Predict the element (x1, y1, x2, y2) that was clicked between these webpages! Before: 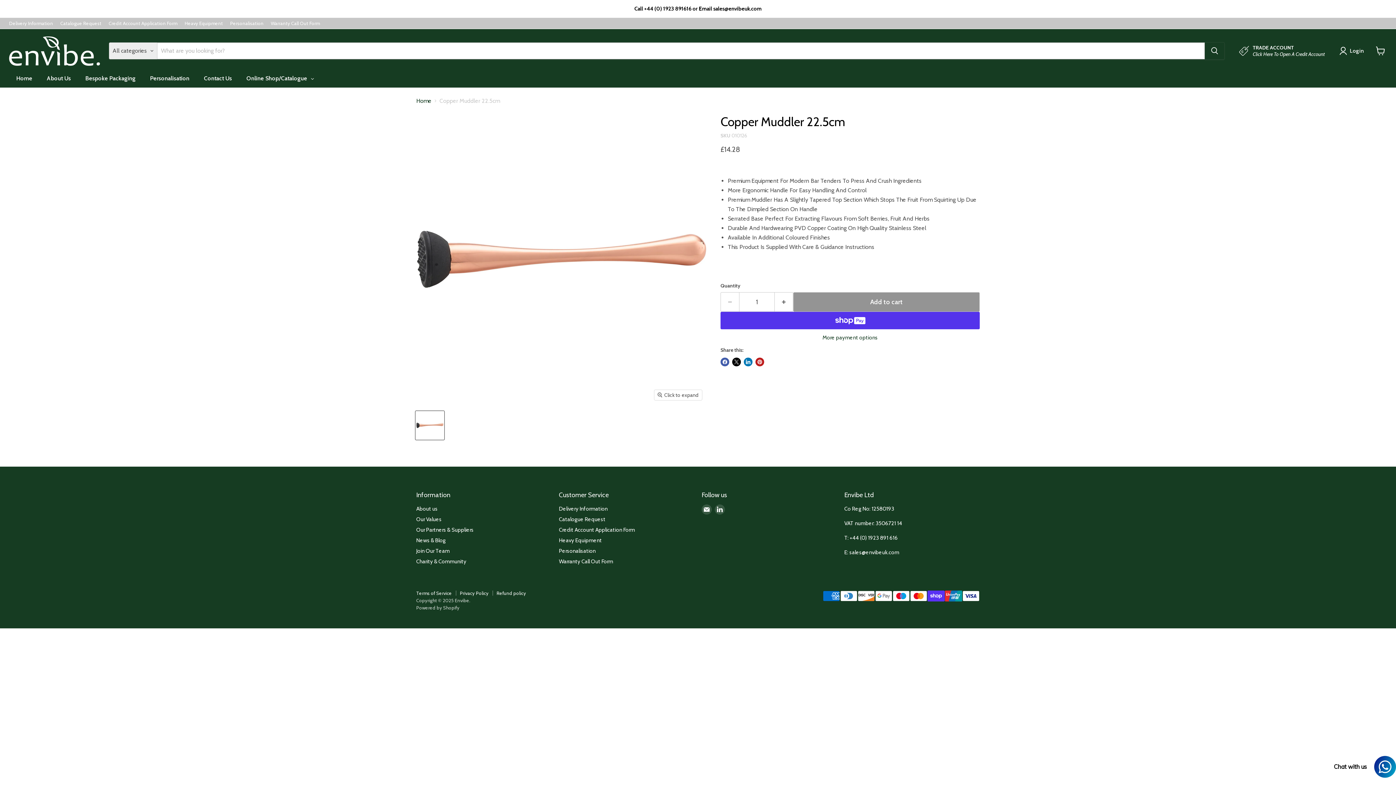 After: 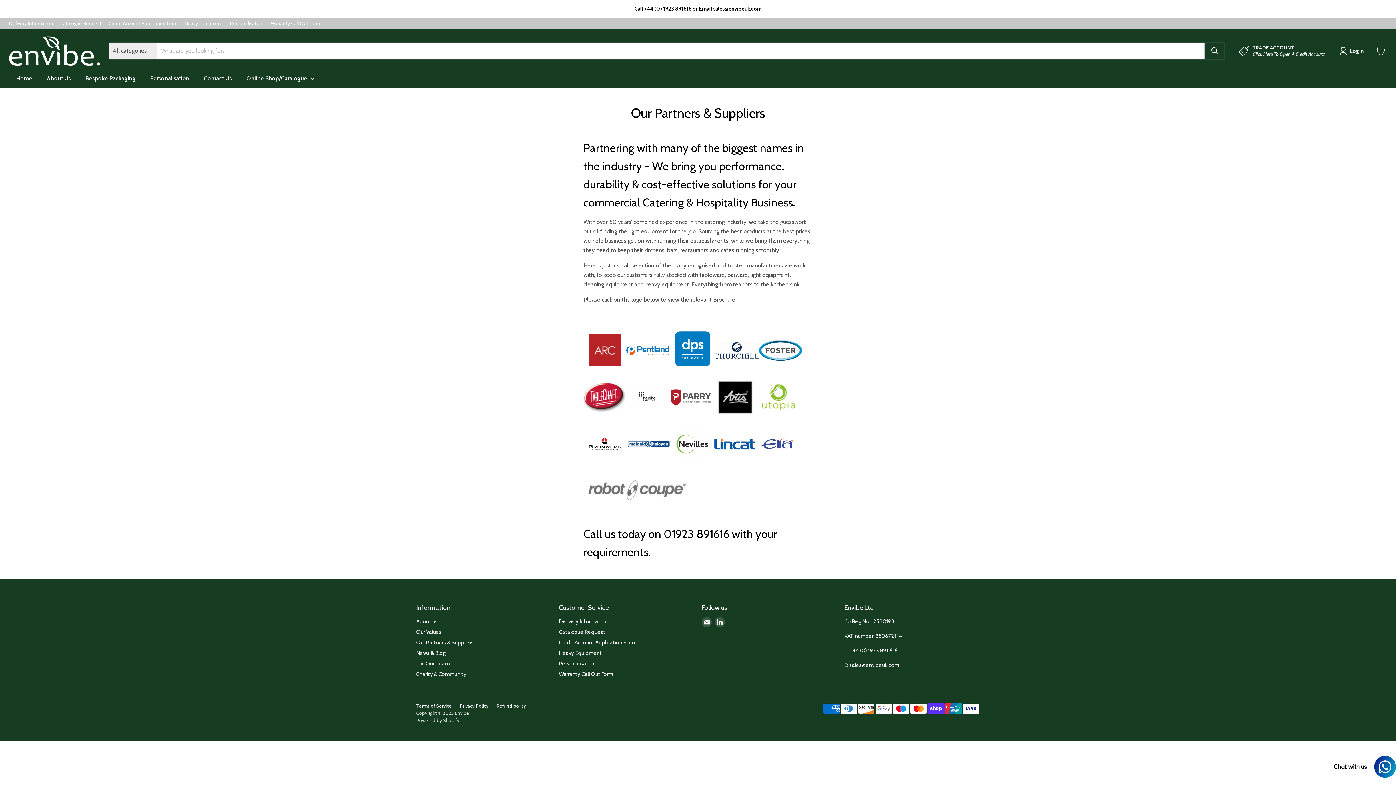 Action: label: Our Partners & Suppliers bbox: (416, 526, 473, 533)